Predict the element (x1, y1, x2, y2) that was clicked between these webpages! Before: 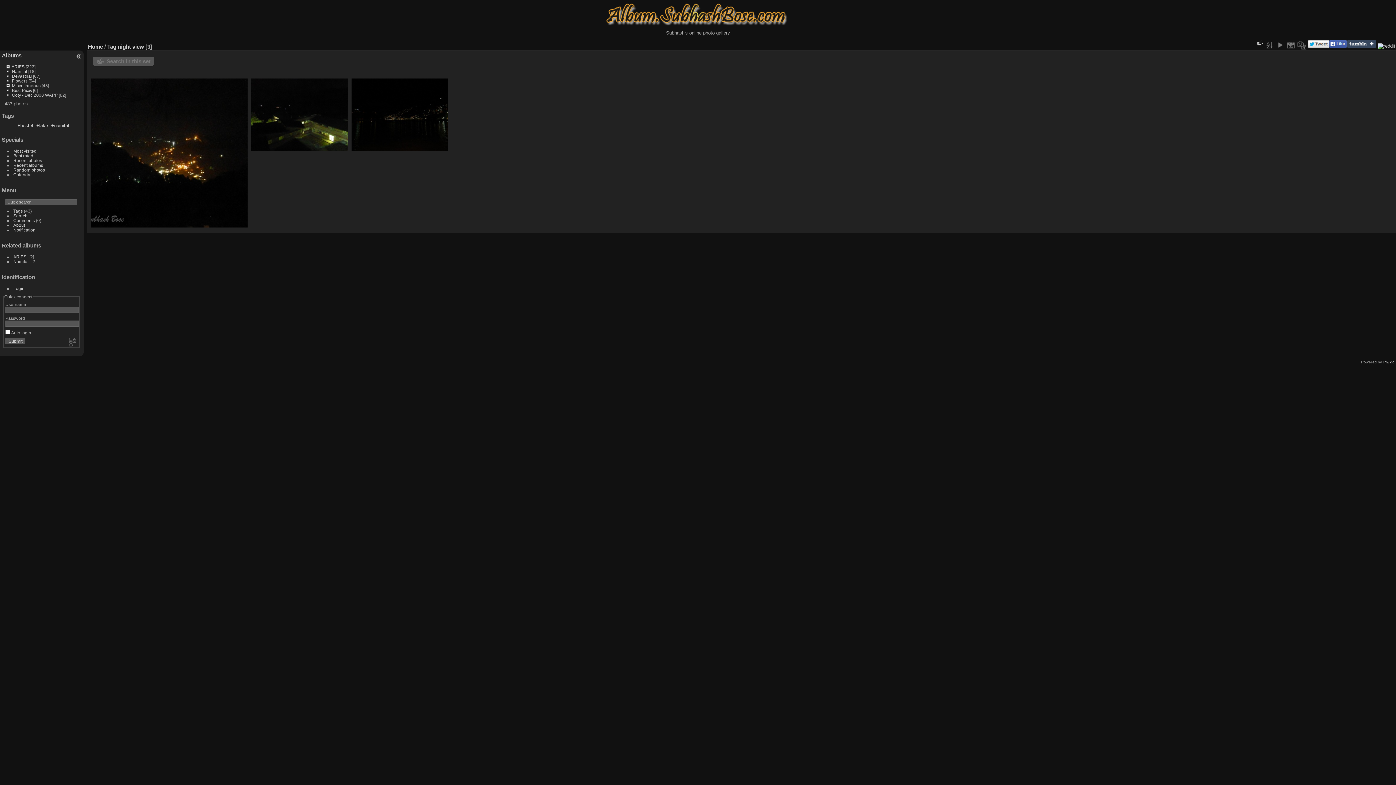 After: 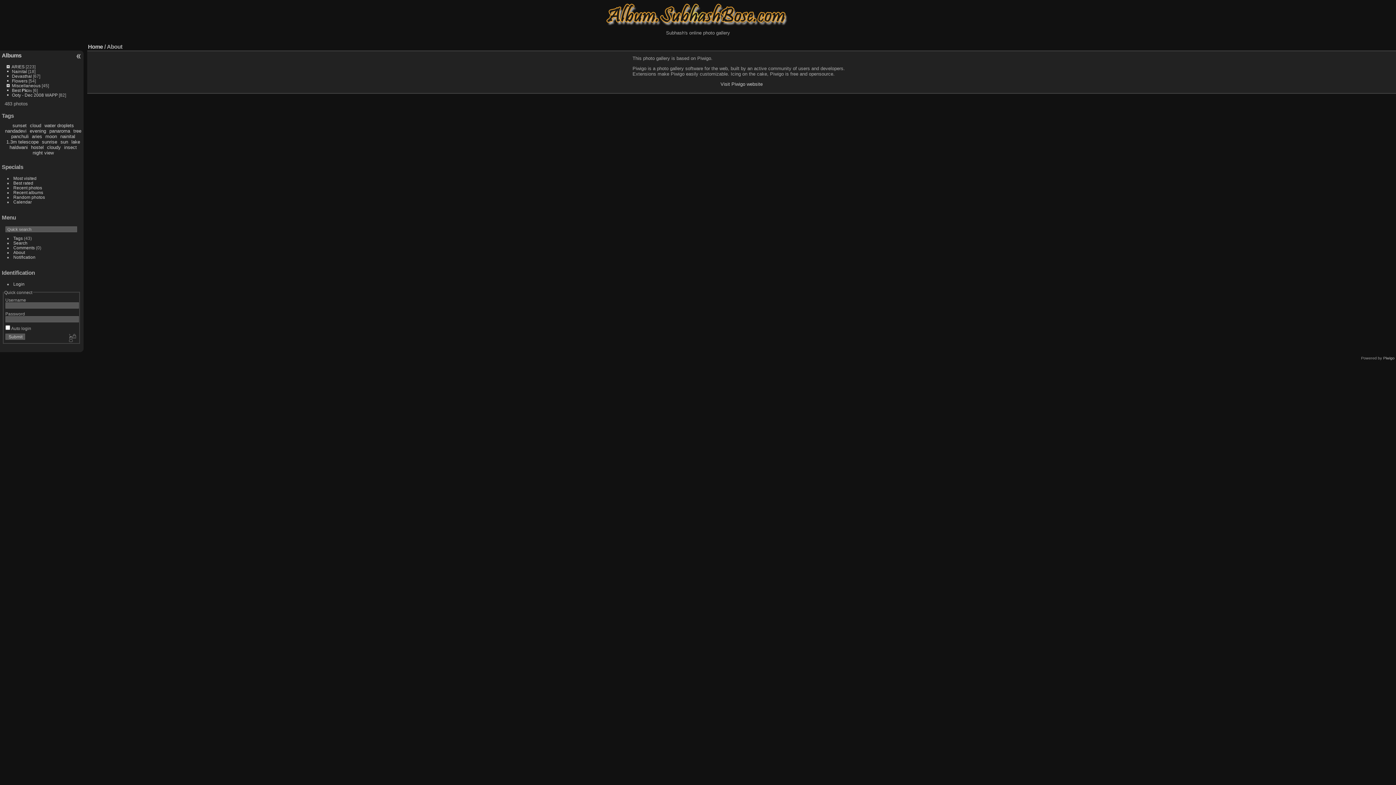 Action: bbox: (13, 222, 24, 227) label: About